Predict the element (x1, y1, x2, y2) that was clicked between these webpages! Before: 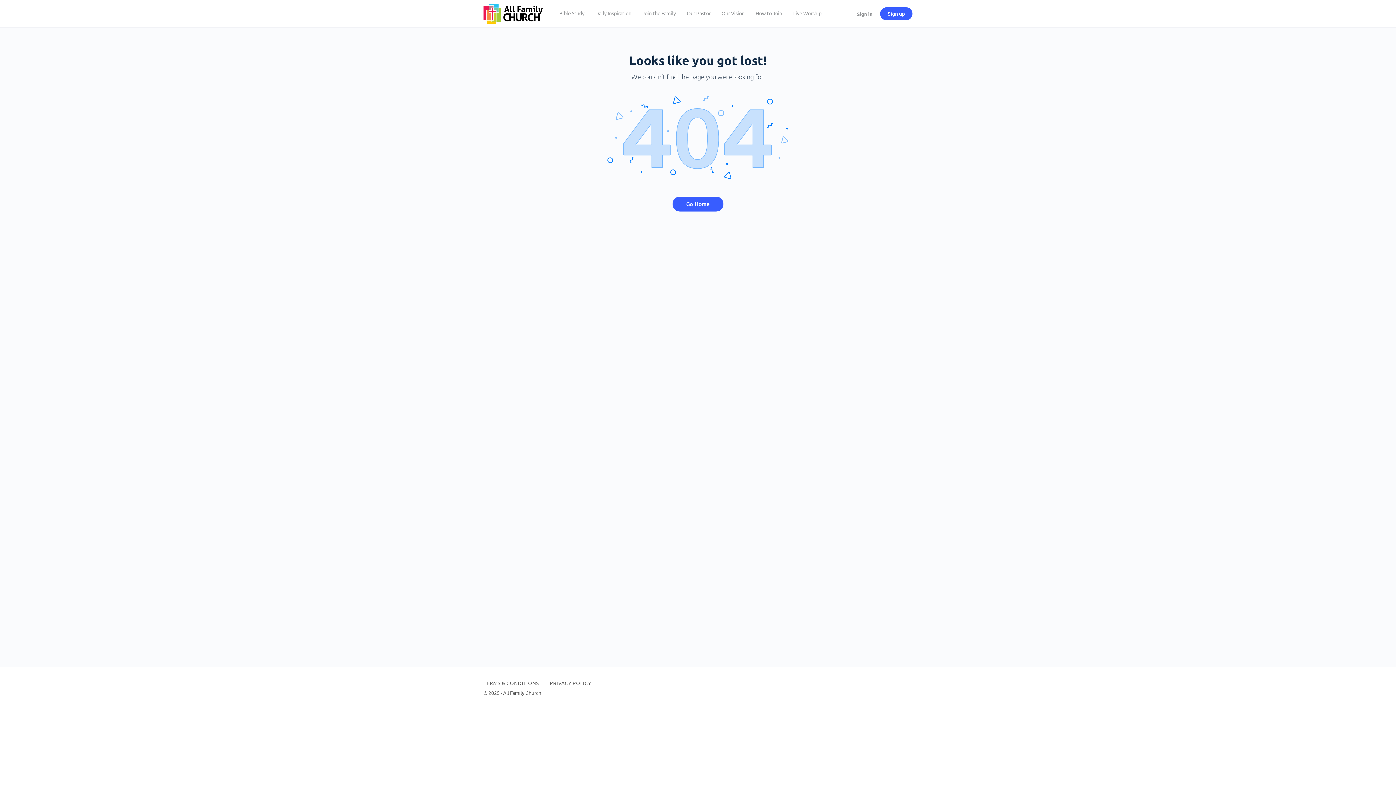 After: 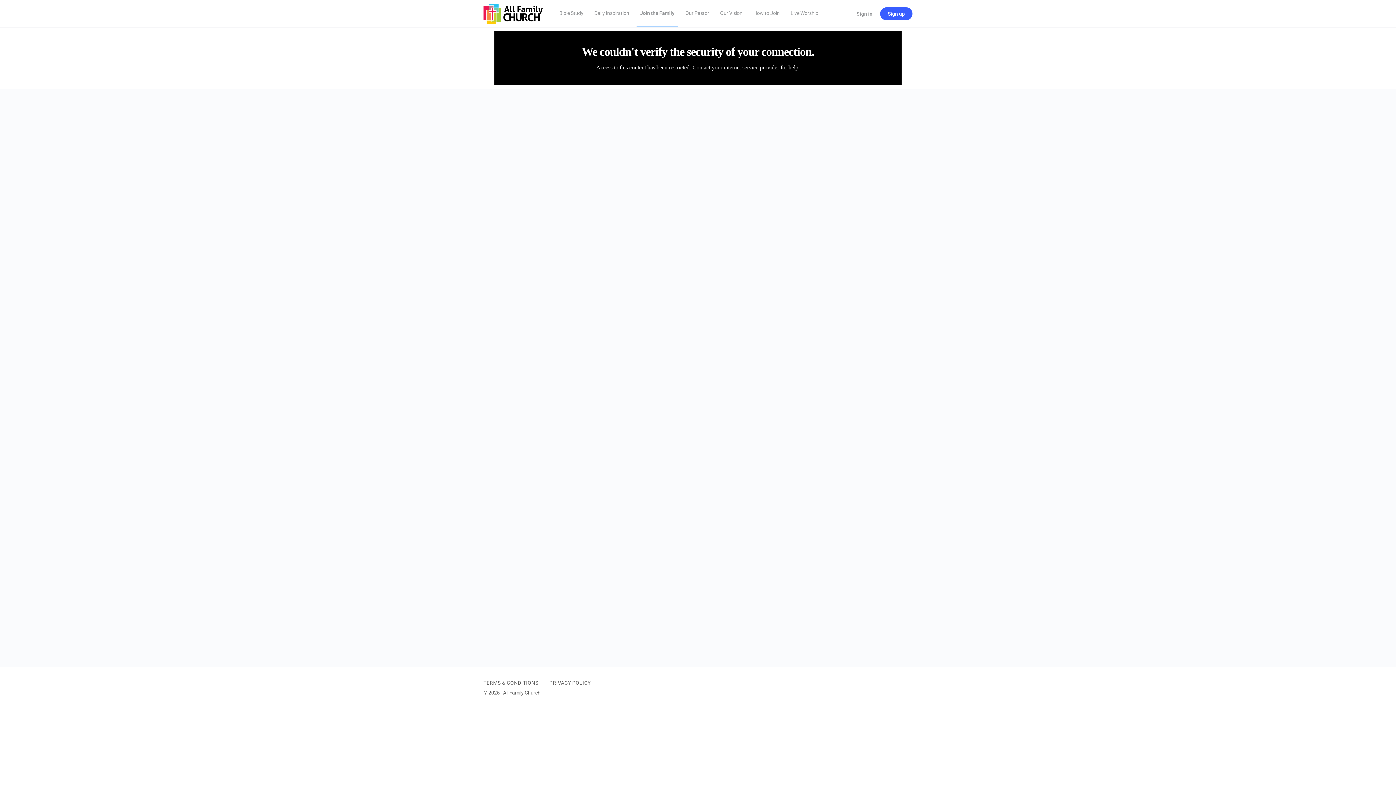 Action: bbox: (638, 0, 679, 27) label: Join the Family